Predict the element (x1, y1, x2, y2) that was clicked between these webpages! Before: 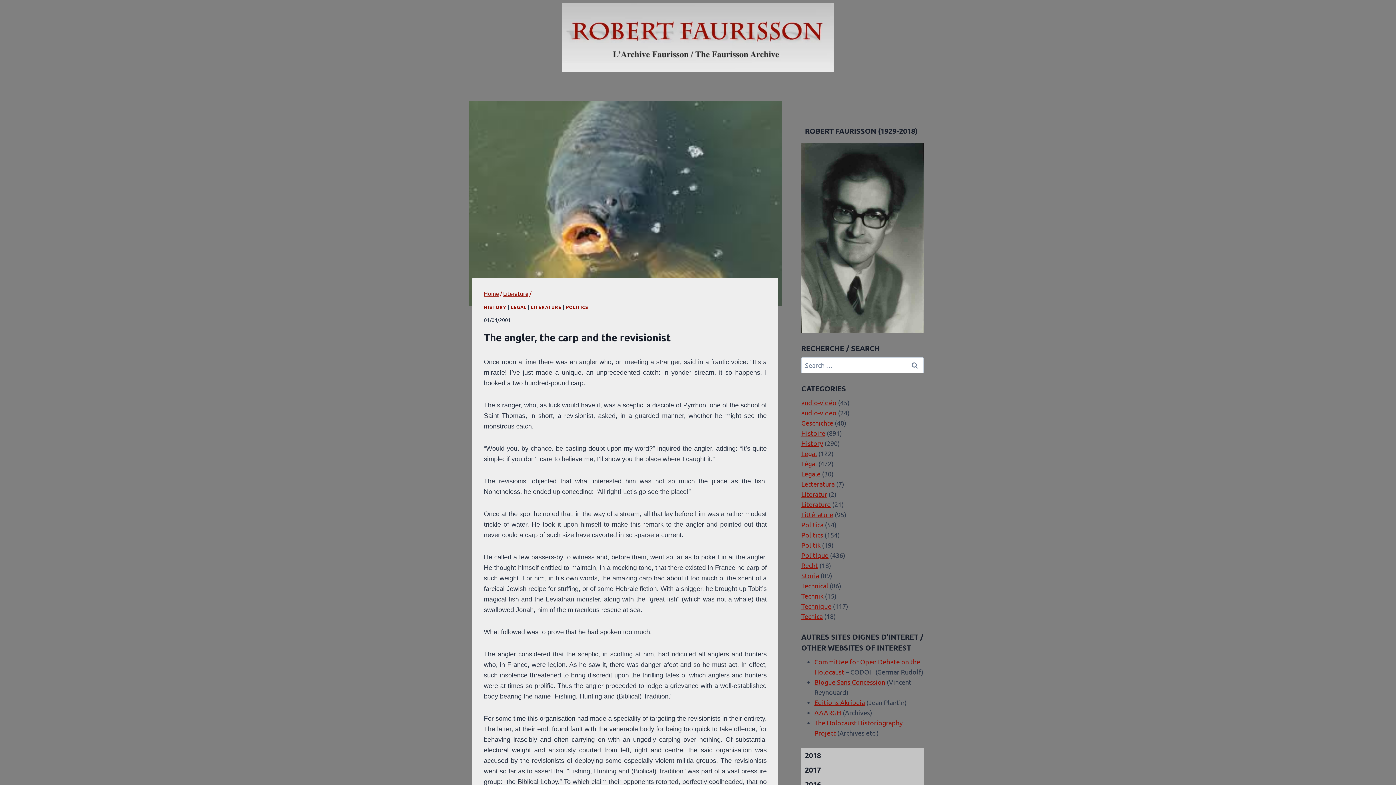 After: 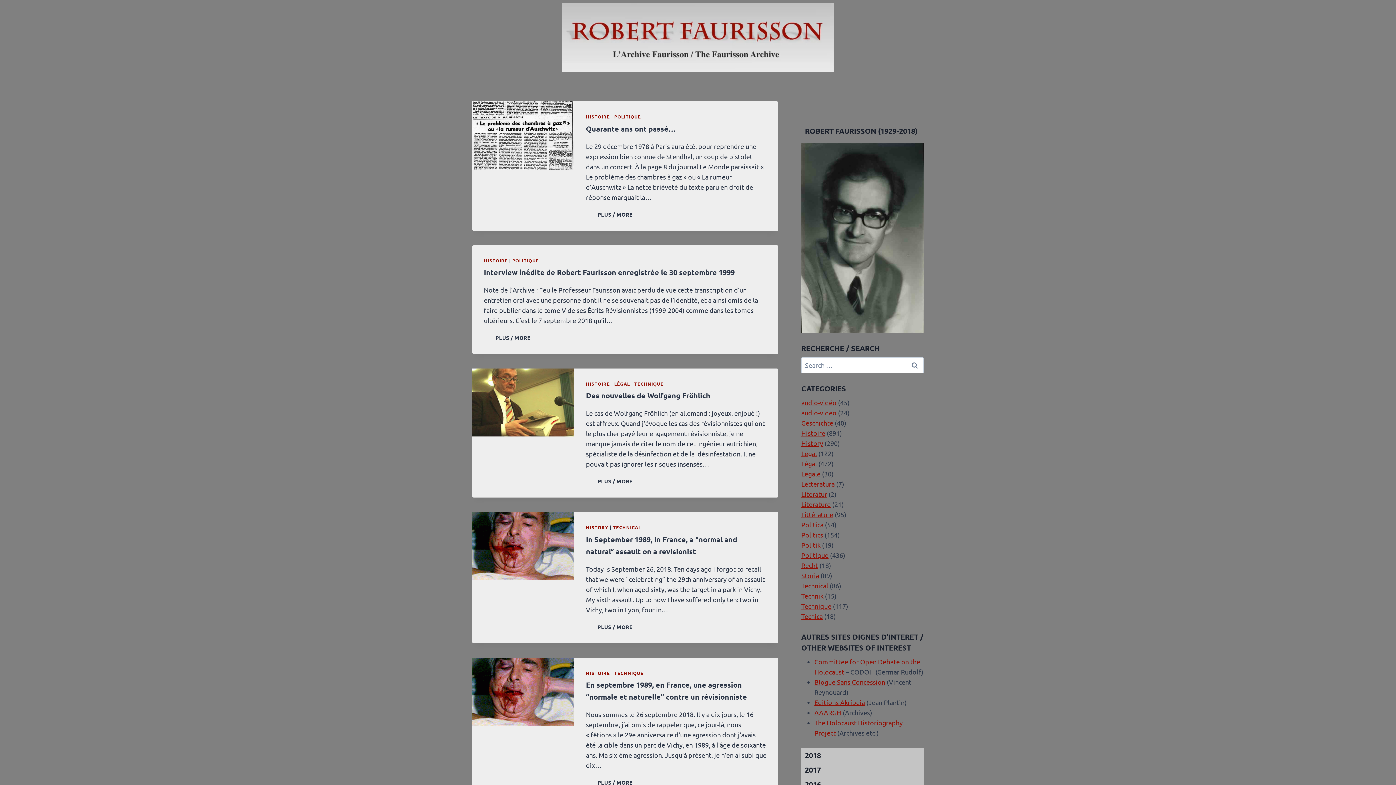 Action: bbox: (561, 2, 834, 72)